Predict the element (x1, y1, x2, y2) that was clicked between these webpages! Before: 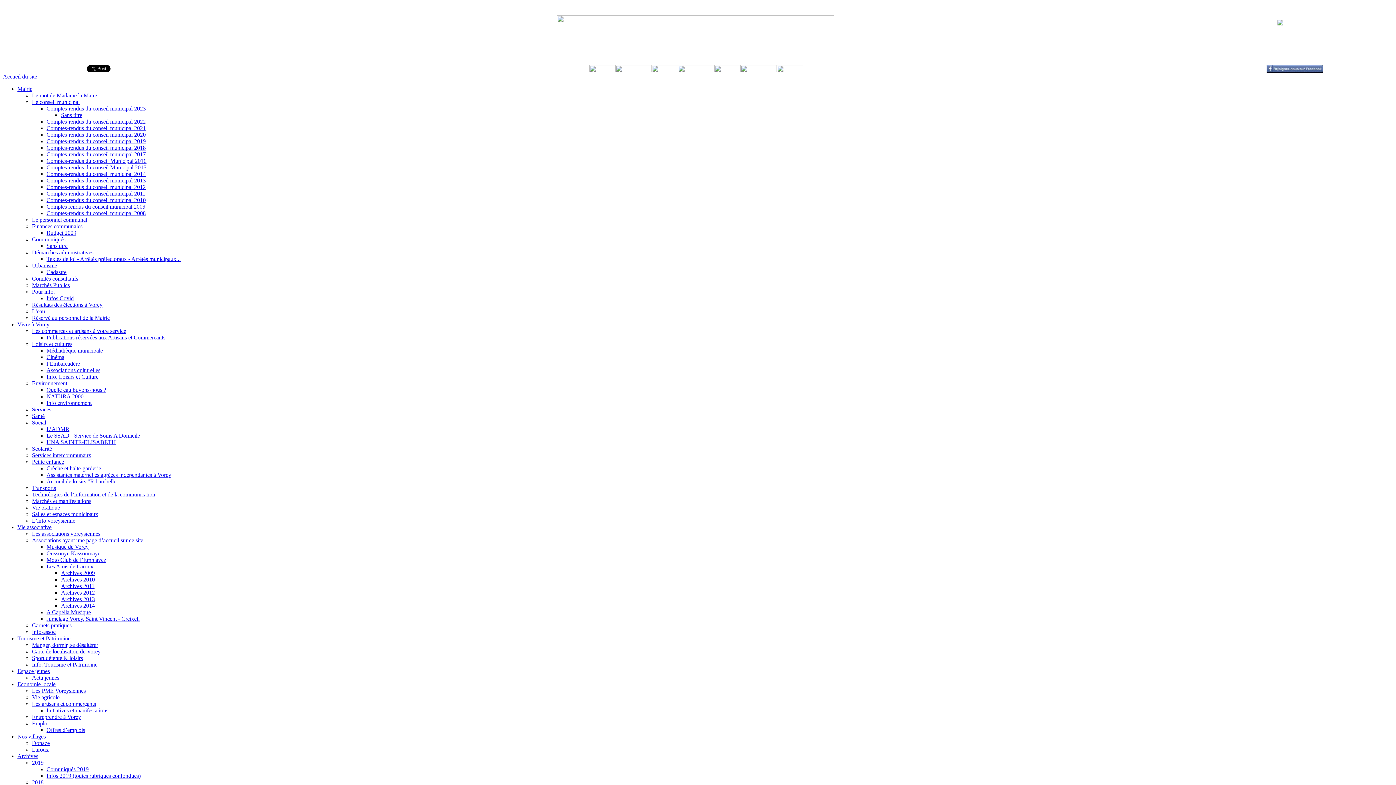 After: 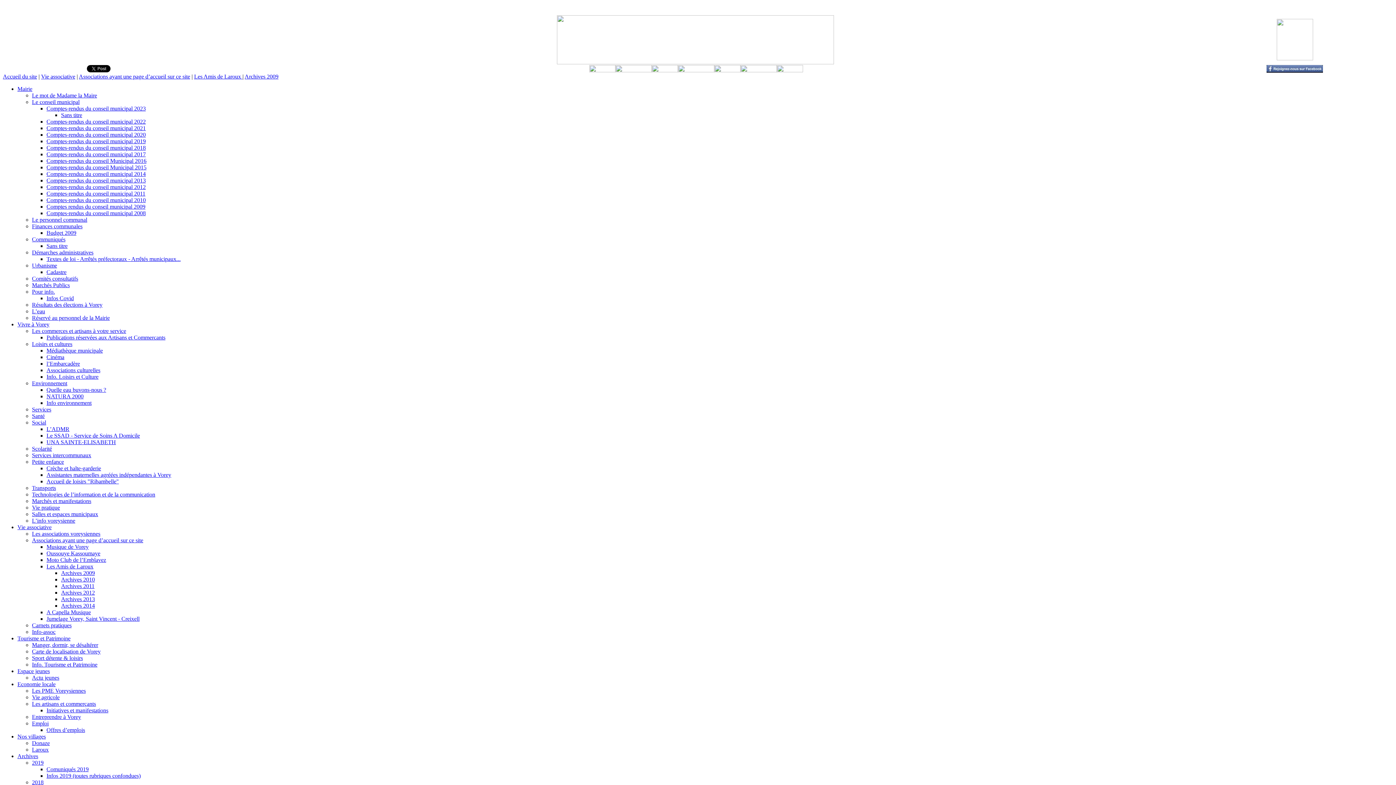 Action: label: Archives 2009 bbox: (61, 570, 94, 576)